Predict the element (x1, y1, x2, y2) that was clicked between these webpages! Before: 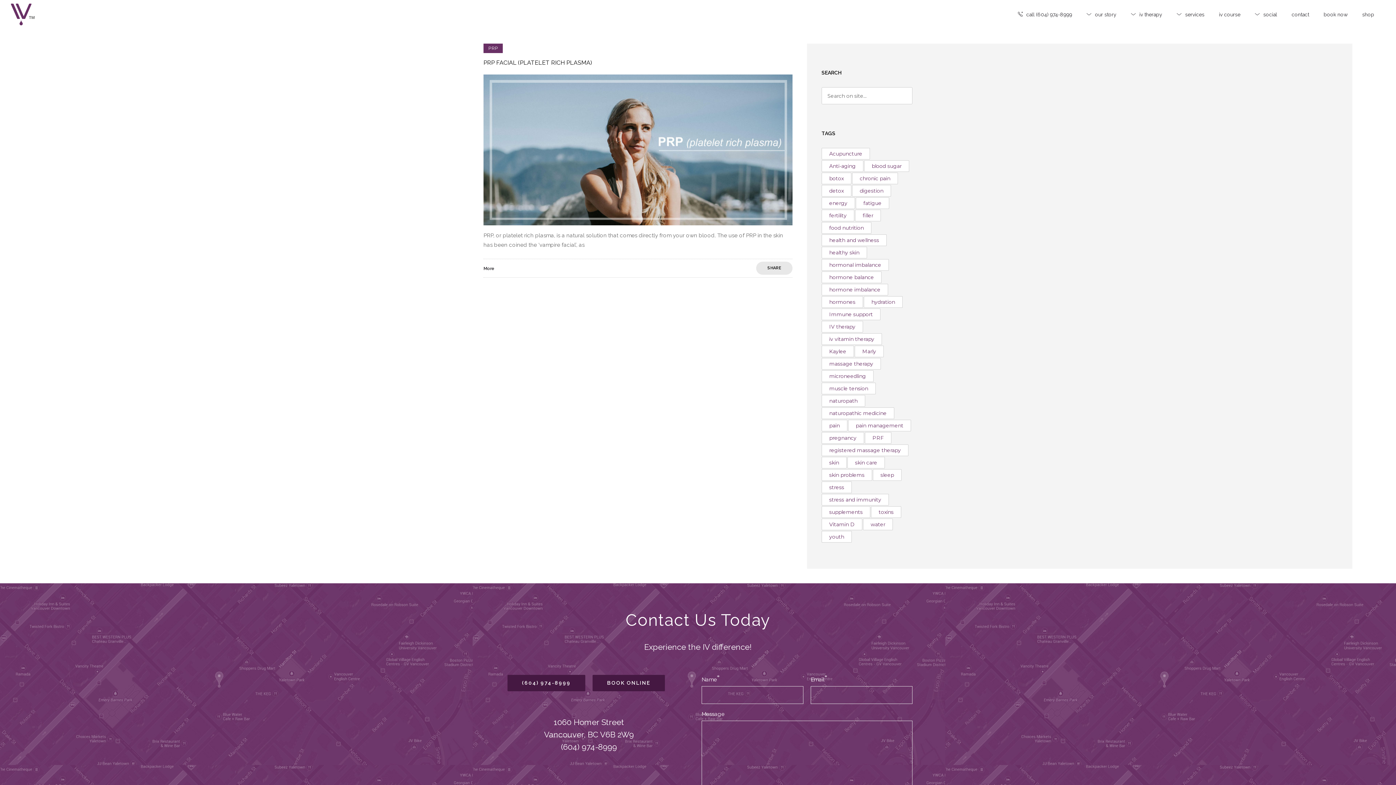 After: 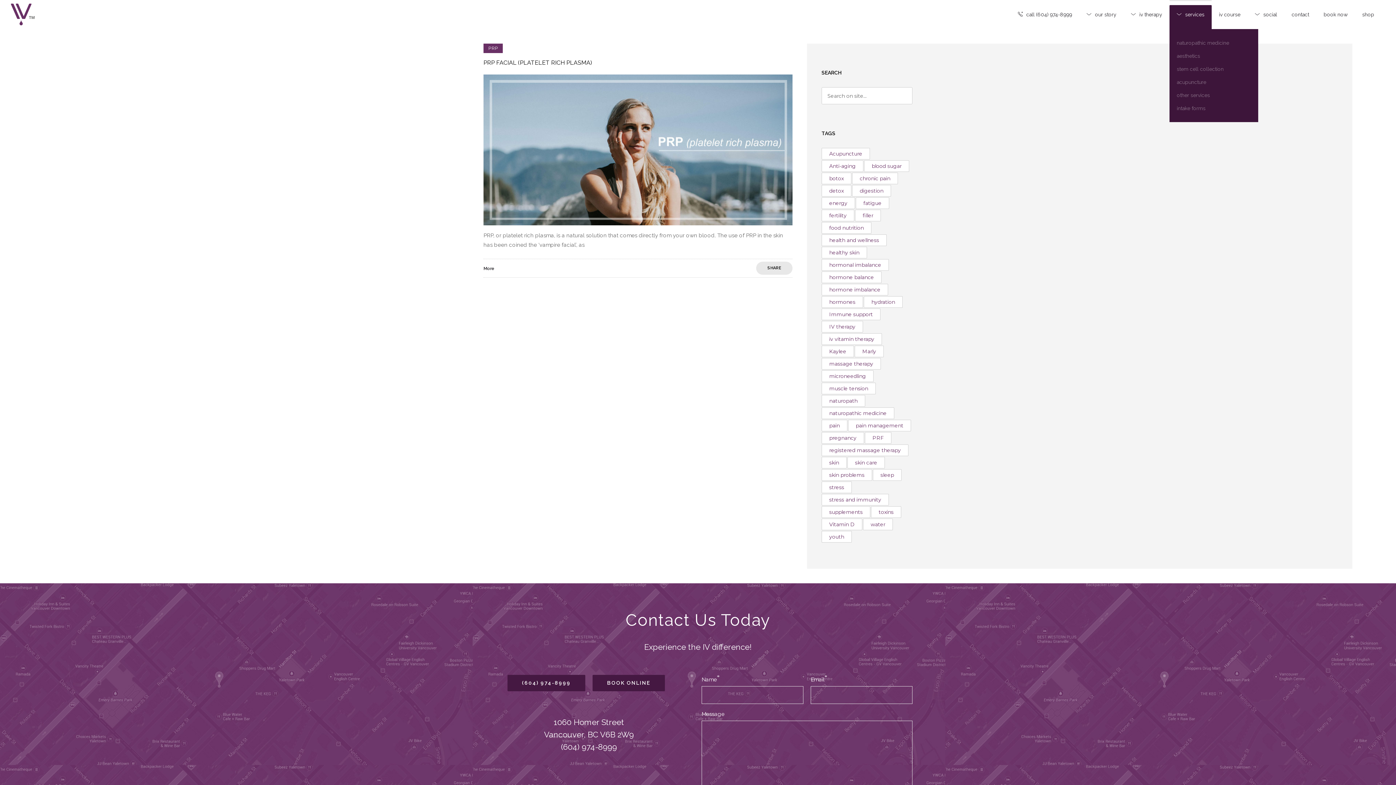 Action: bbox: (1169, 7, 1212, 21) label: services